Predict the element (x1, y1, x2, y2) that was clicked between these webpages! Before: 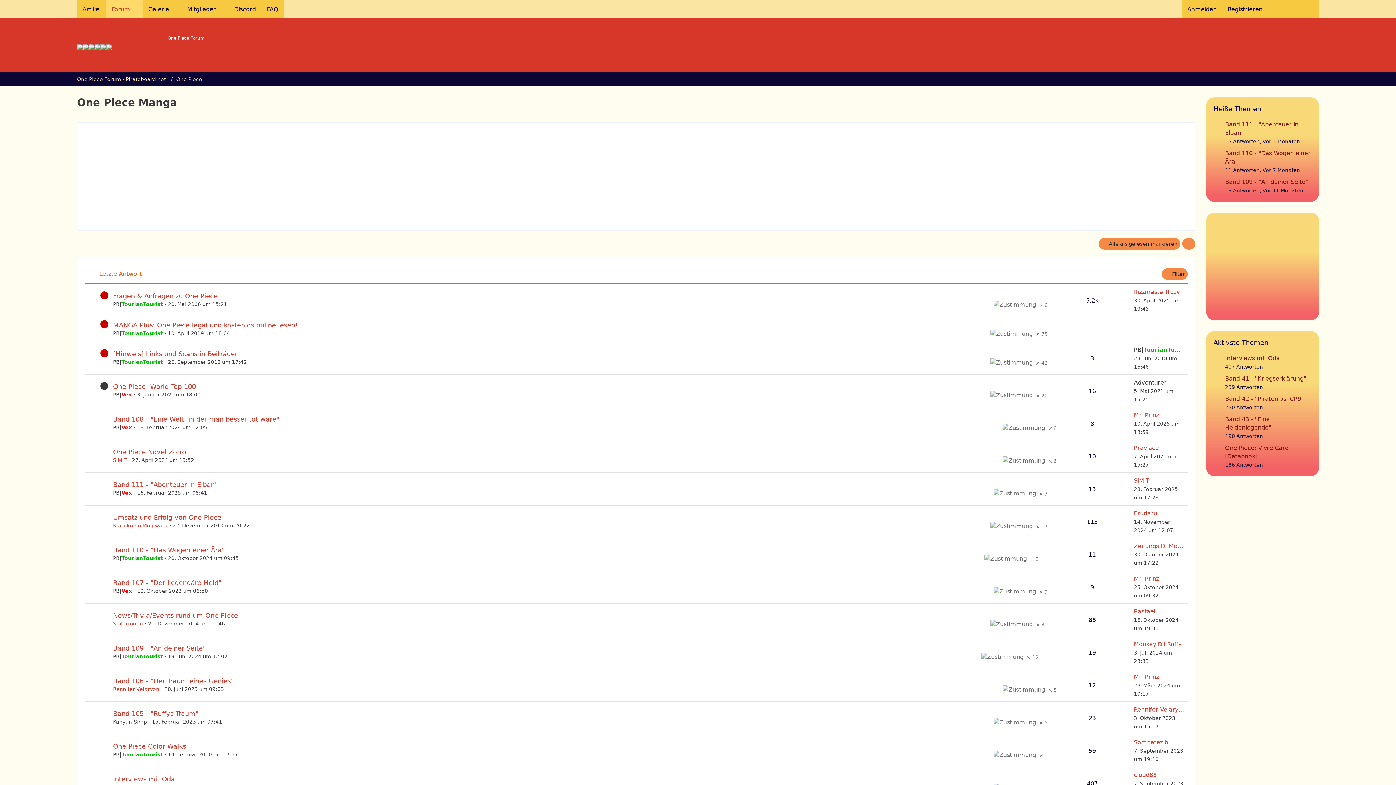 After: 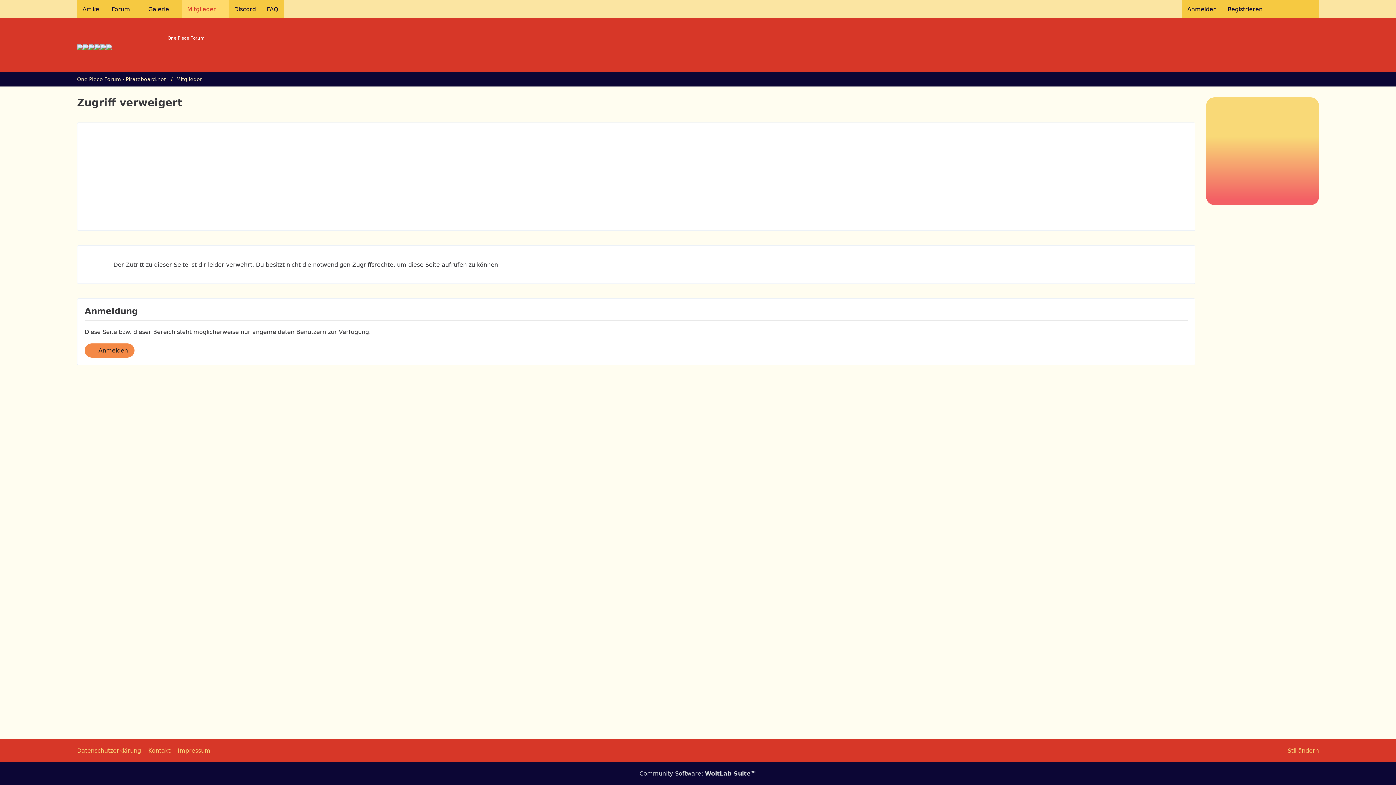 Action: bbox: (1134, 738, 1184, 746) label: Sombatezib